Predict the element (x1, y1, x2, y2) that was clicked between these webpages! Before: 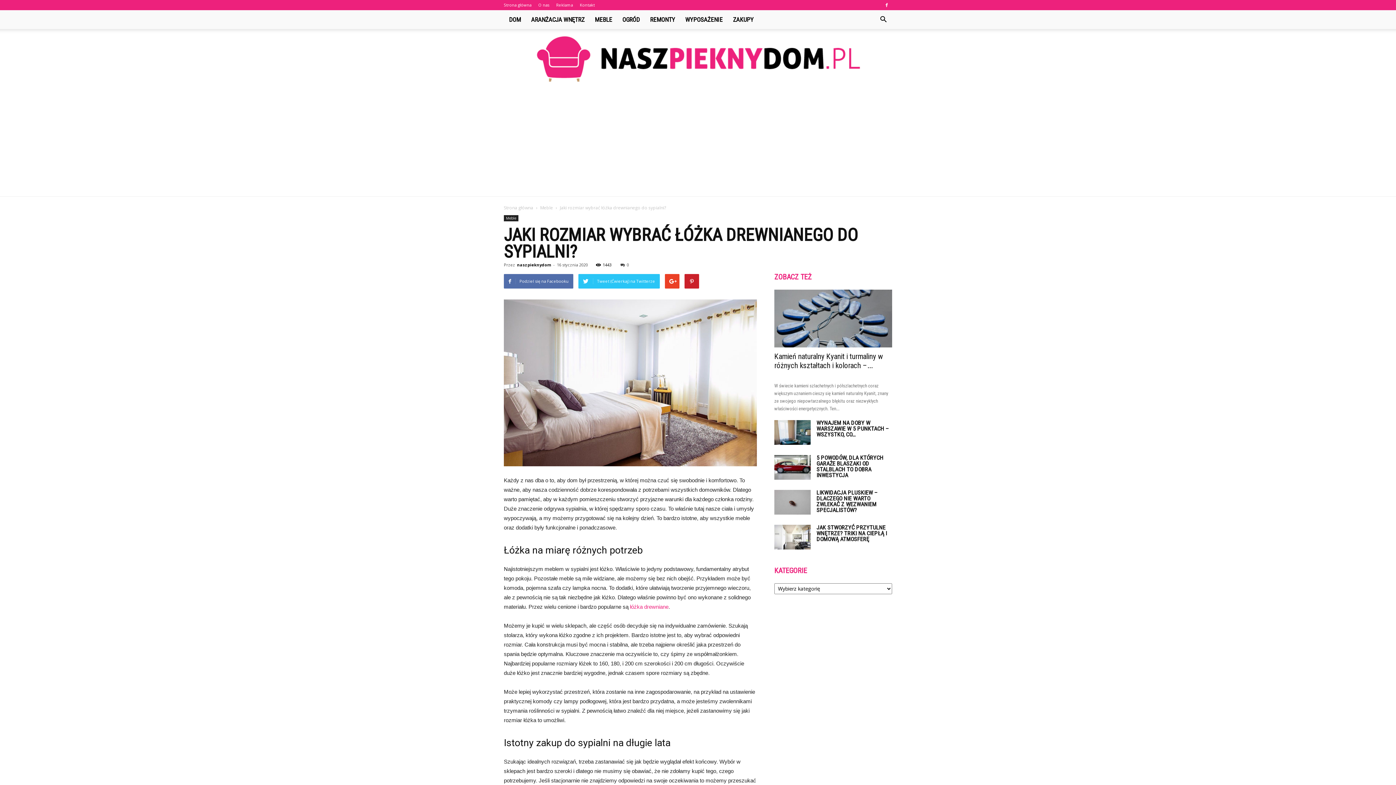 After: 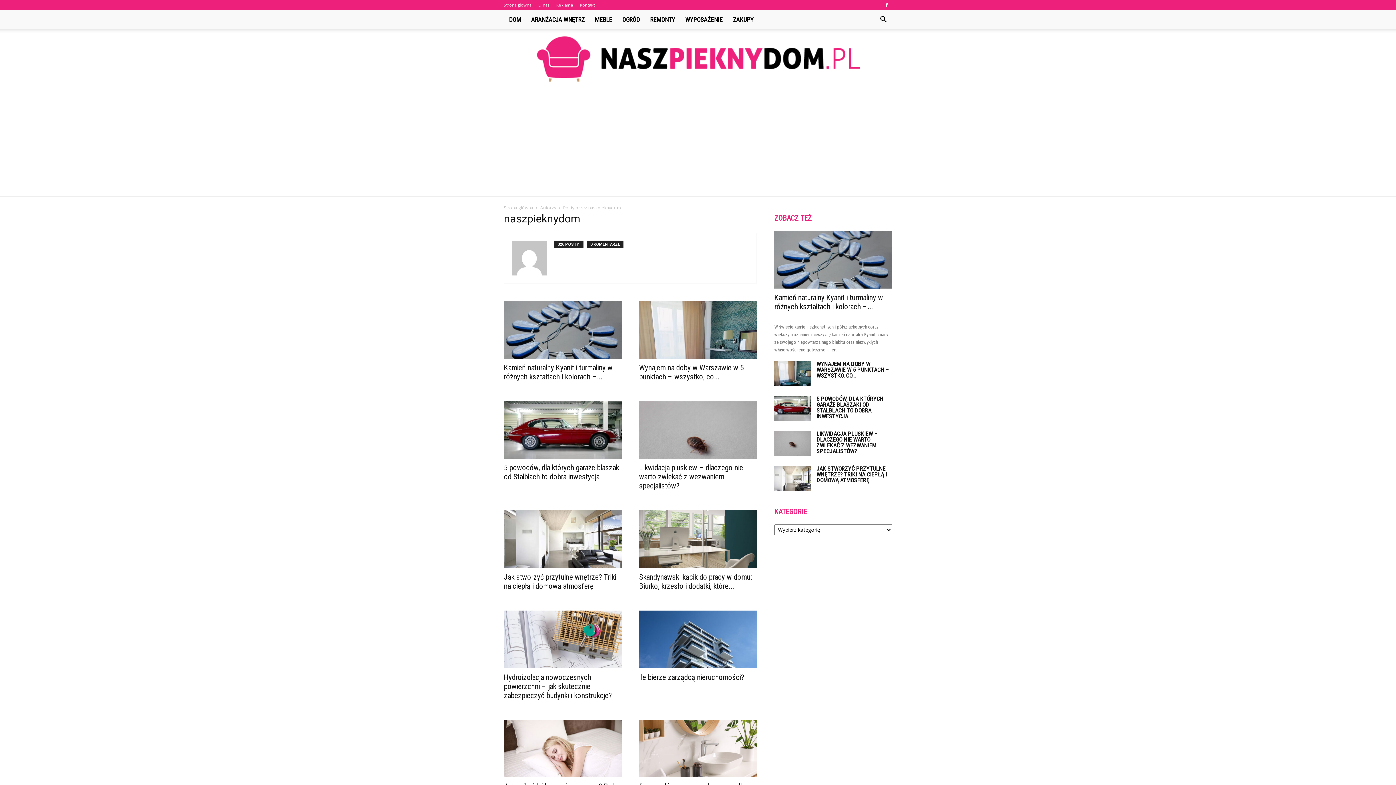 Action: label: naszpieknydom bbox: (517, 262, 551, 267)